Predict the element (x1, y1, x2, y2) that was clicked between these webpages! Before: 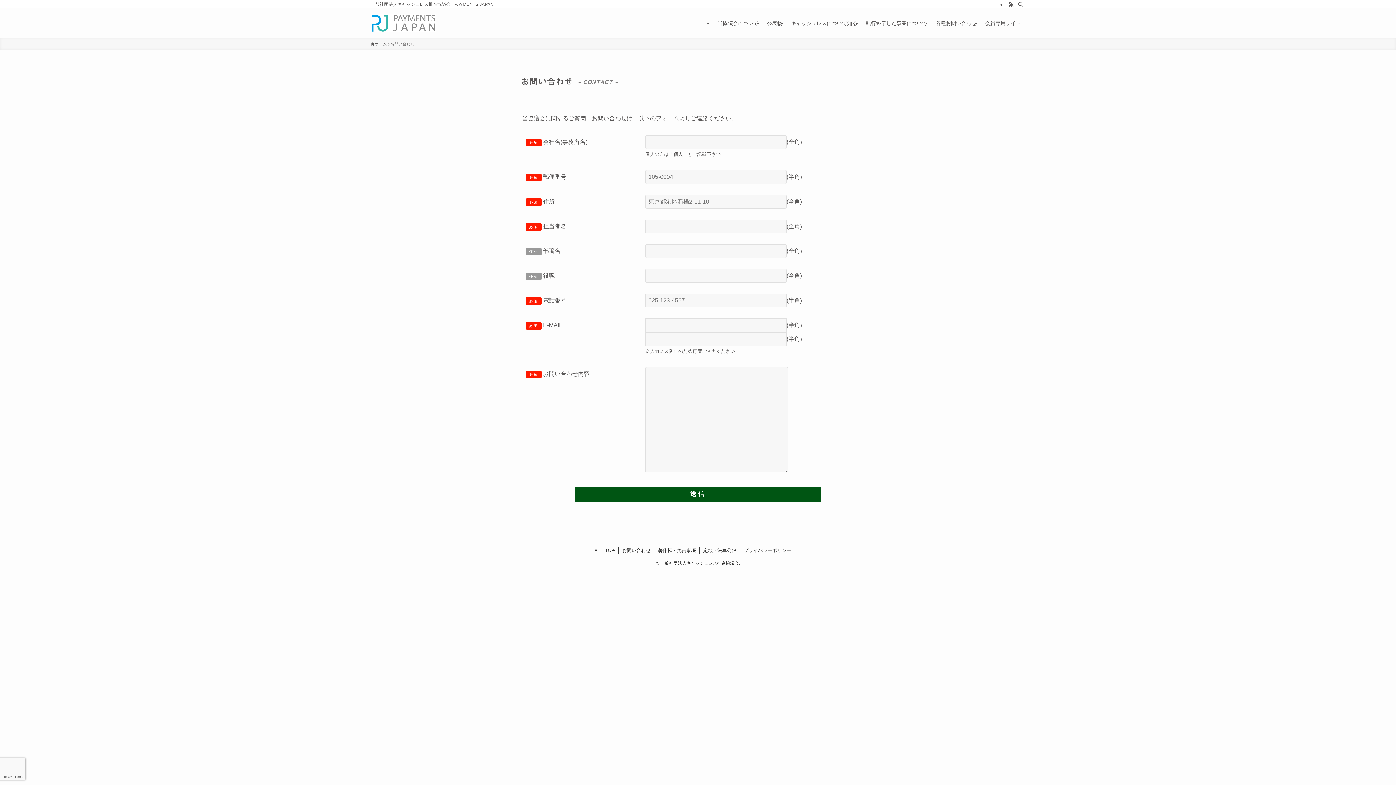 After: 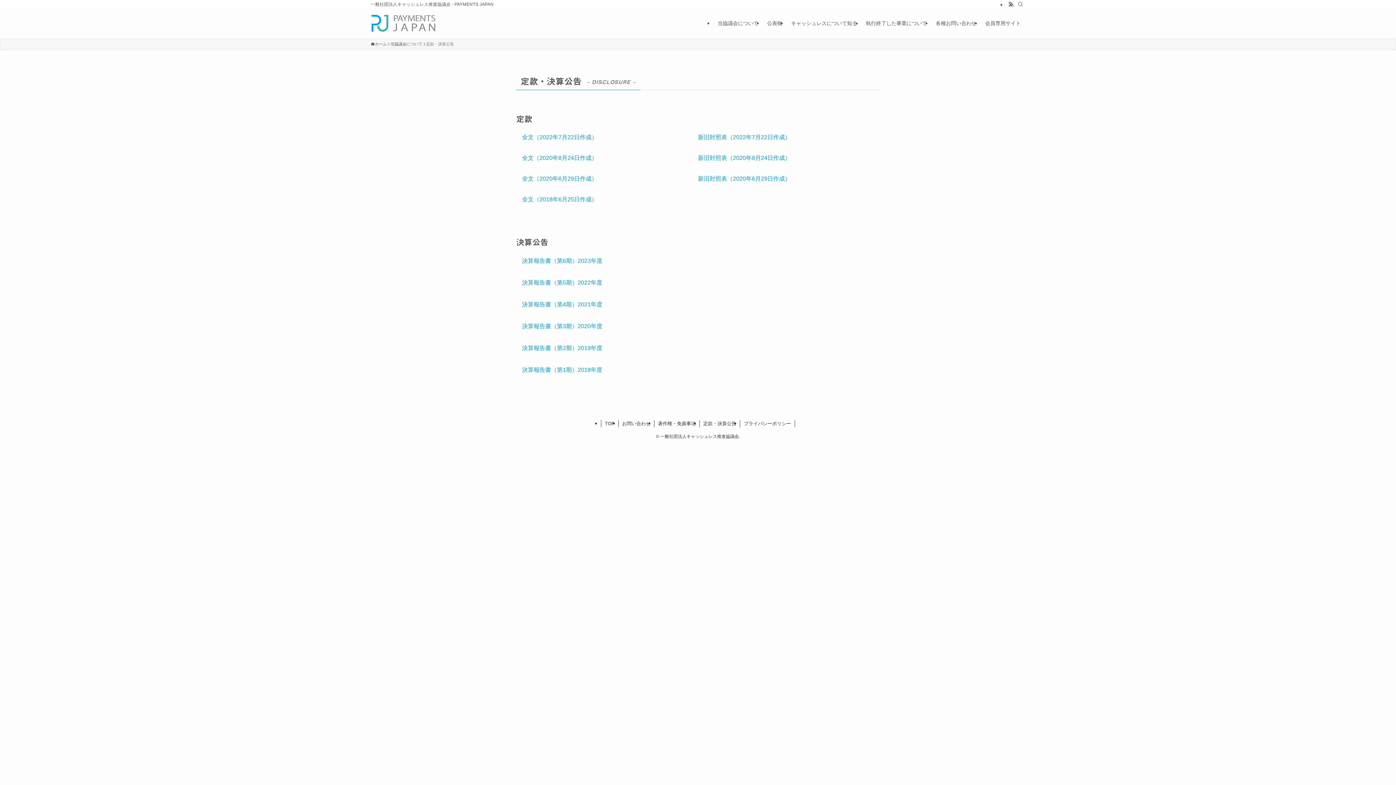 Action: bbox: (699, 547, 740, 554) label: 定款・決算公告